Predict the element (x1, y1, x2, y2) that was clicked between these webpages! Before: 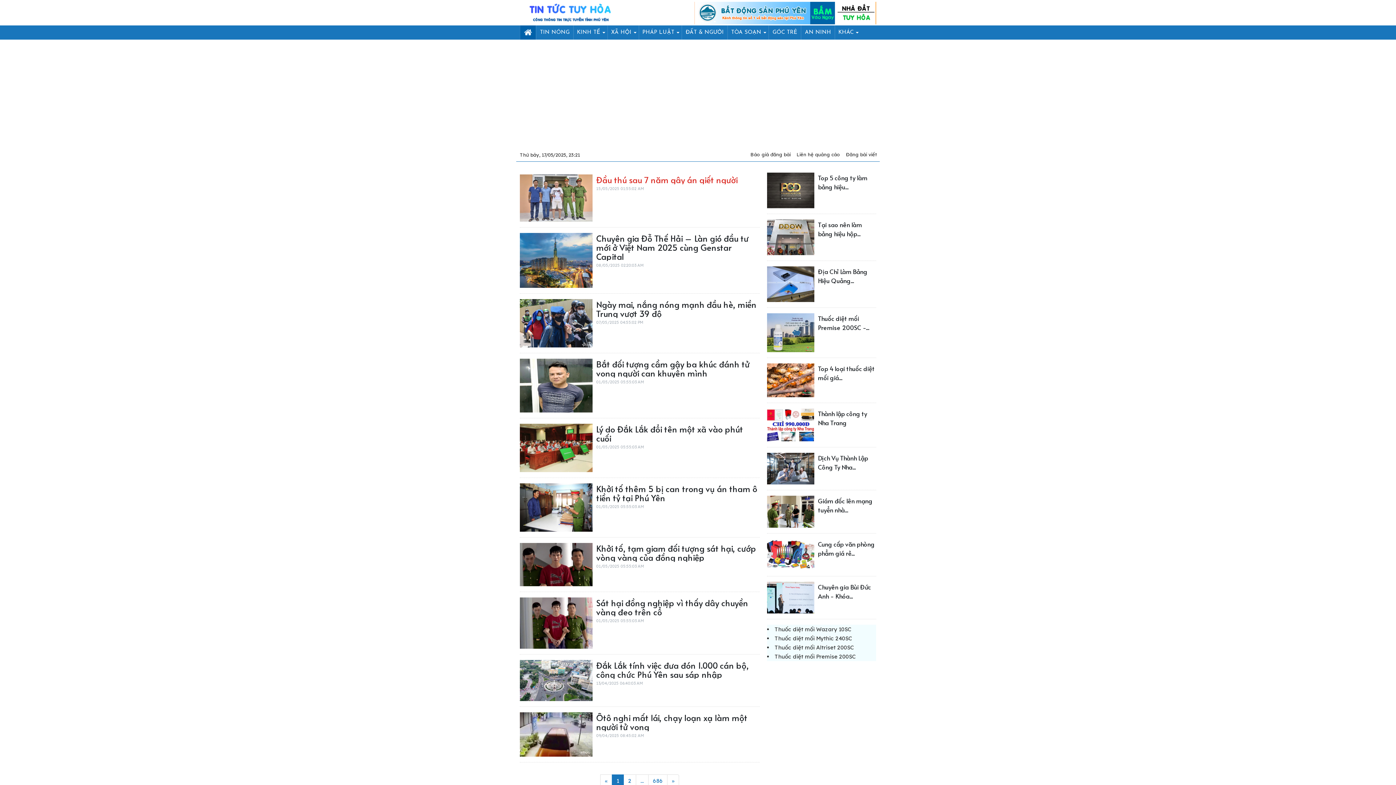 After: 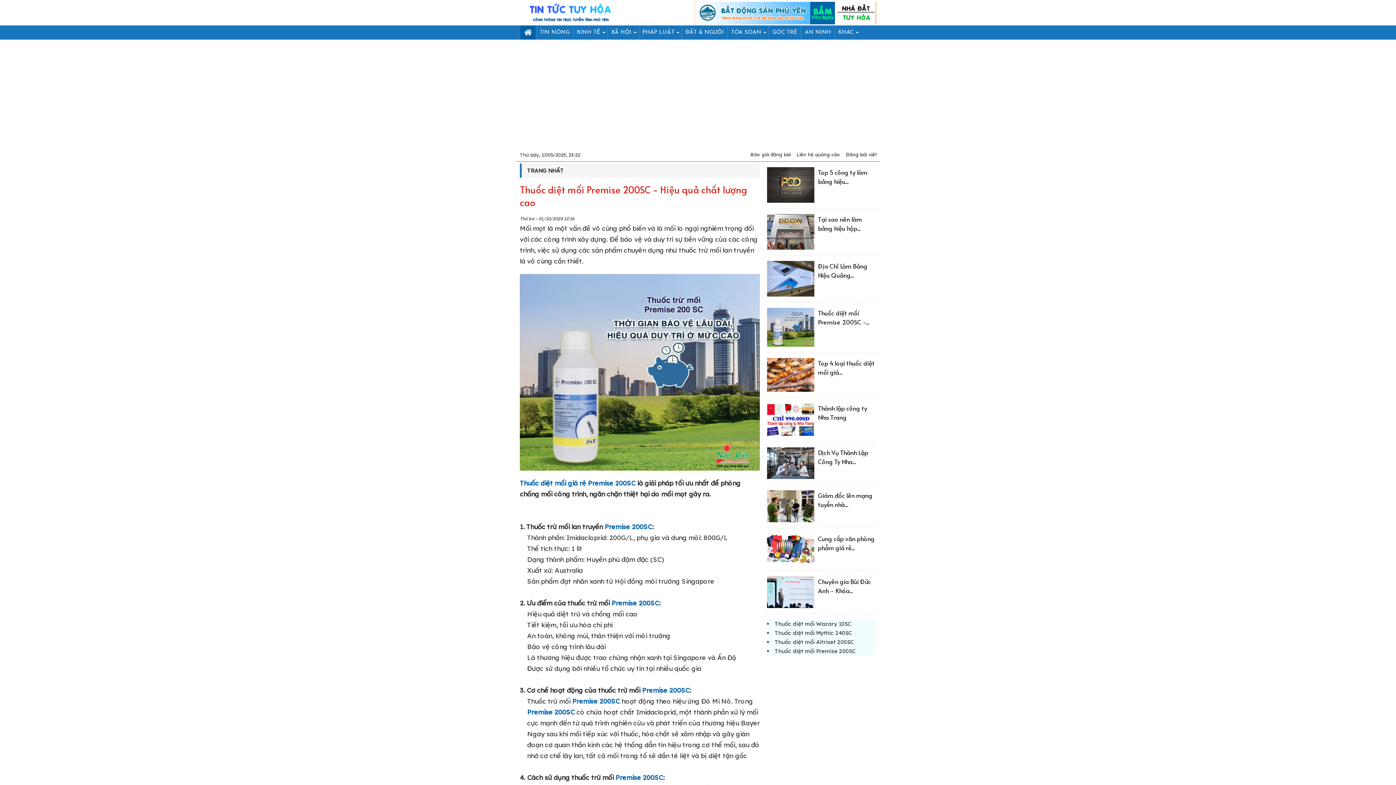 Action: label: Thuốc diệt mối Premise 200SC -... bbox: (818, 314, 869, 332)